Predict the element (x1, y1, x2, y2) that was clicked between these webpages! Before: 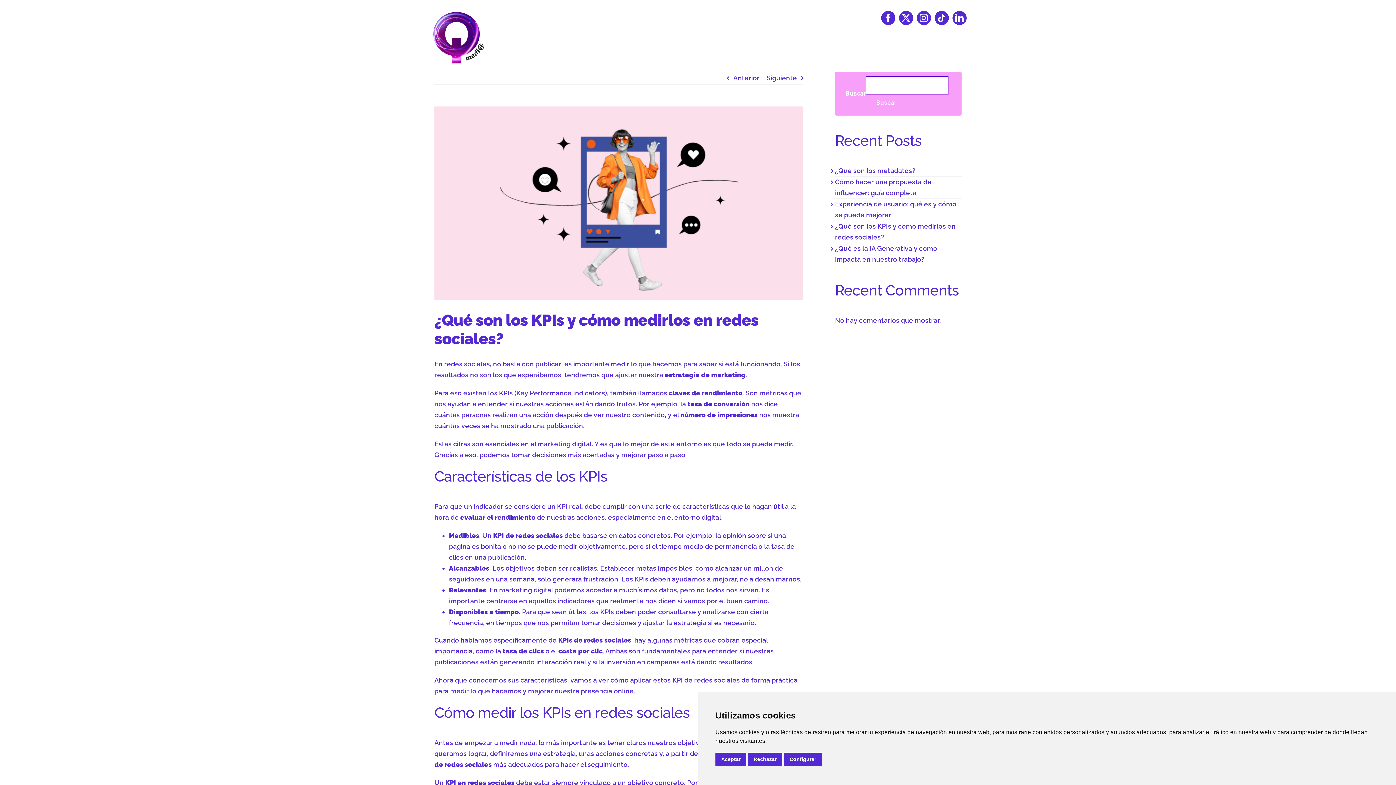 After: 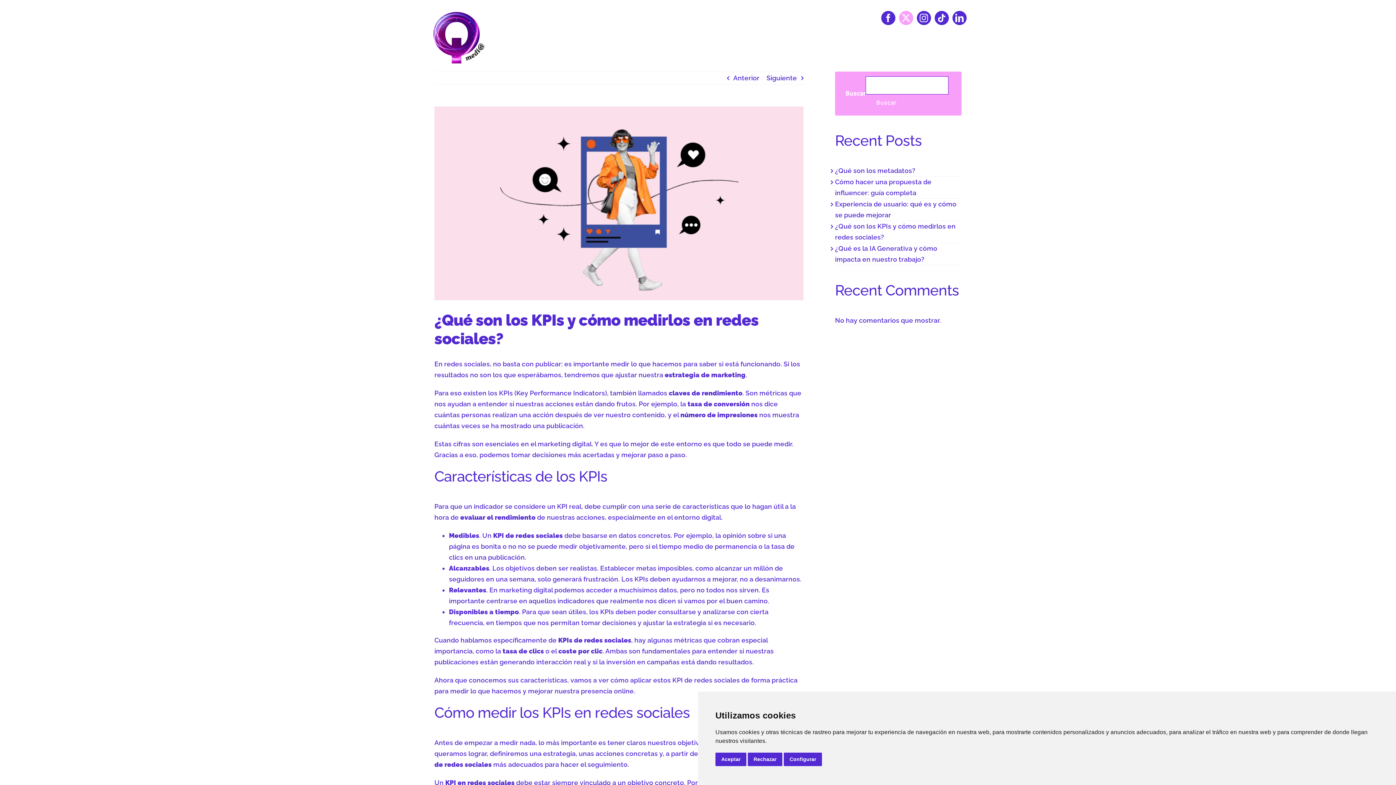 Action: bbox: (899, 10, 913, 25) label: twitter